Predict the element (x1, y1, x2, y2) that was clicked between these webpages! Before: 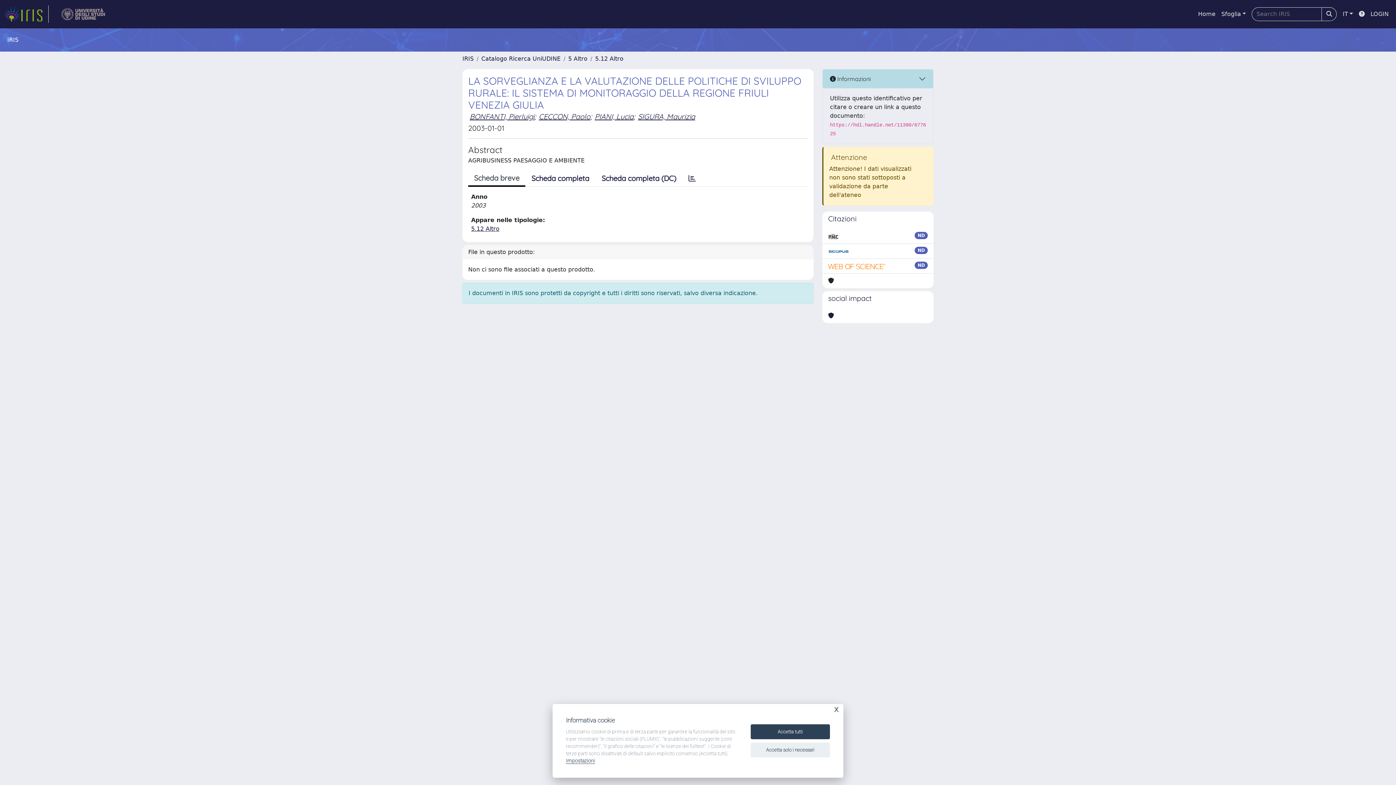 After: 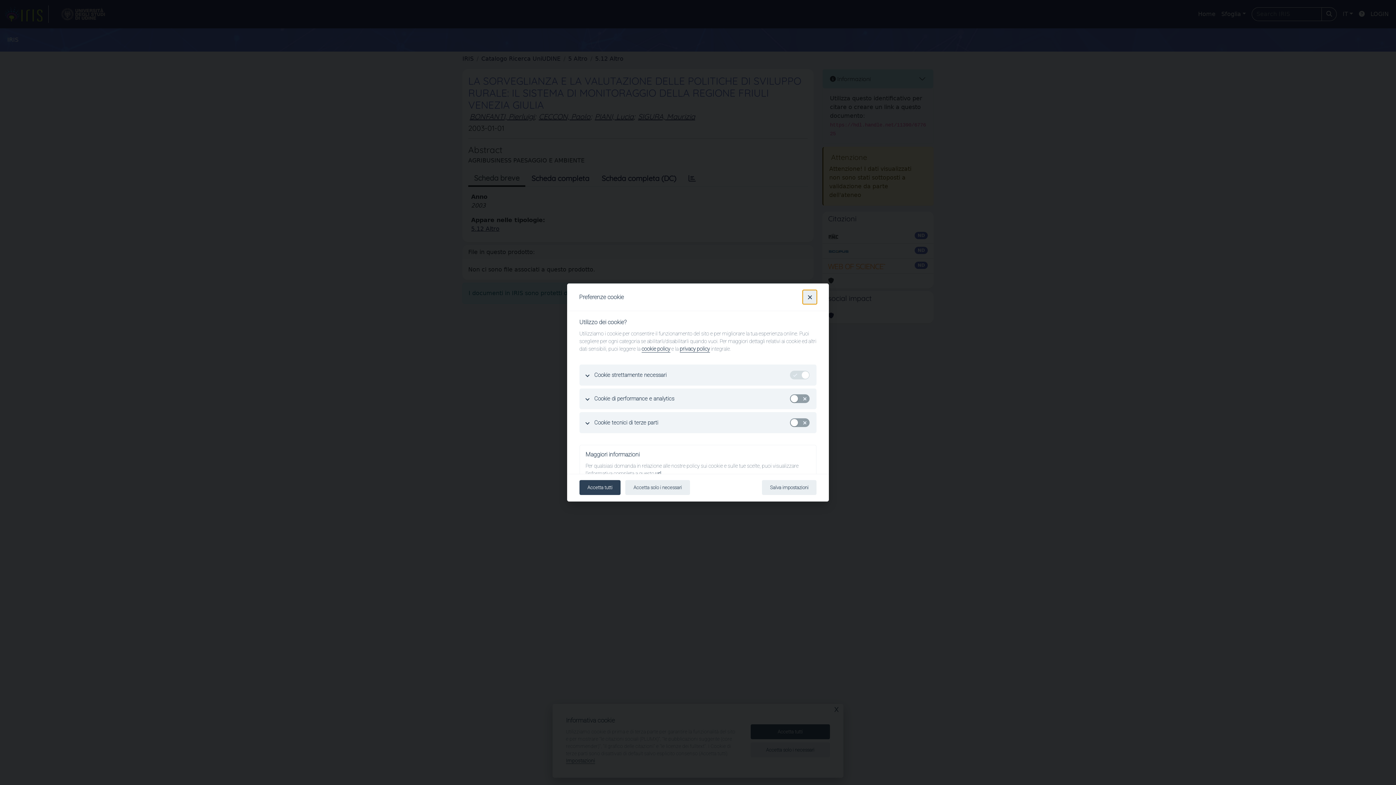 Action: label: Impostazioni bbox: (566, 758, 595, 764)